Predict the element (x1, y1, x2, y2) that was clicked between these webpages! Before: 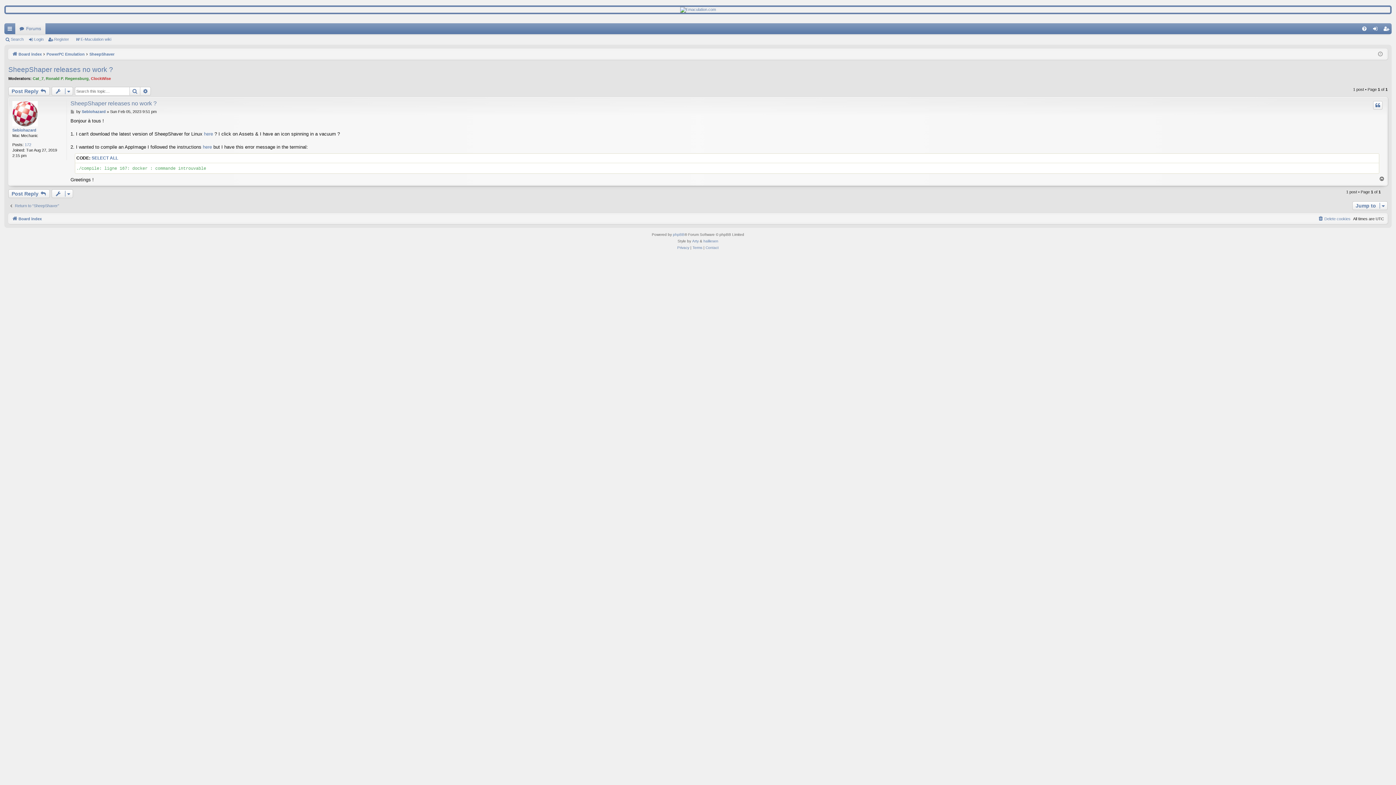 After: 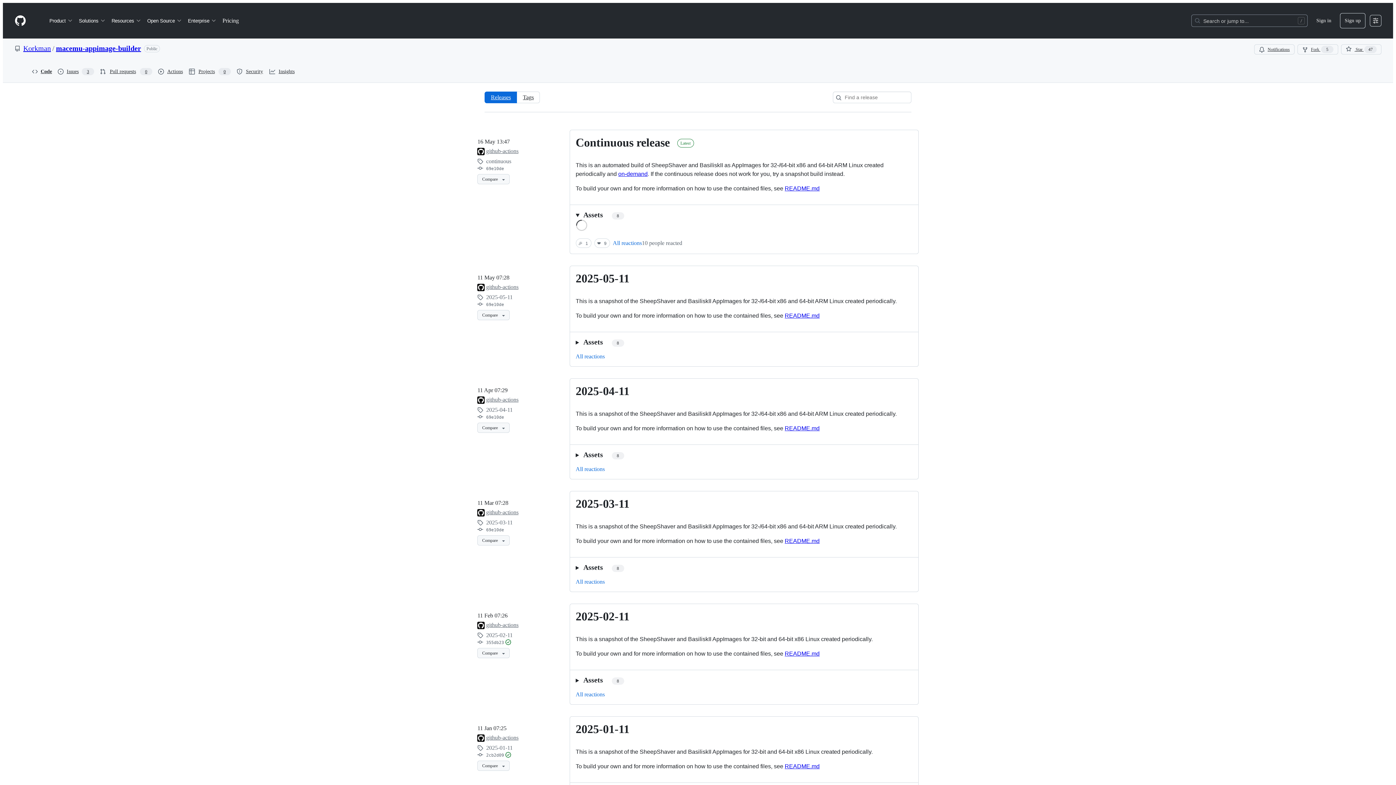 Action: label: here bbox: (204, 130, 213, 137)